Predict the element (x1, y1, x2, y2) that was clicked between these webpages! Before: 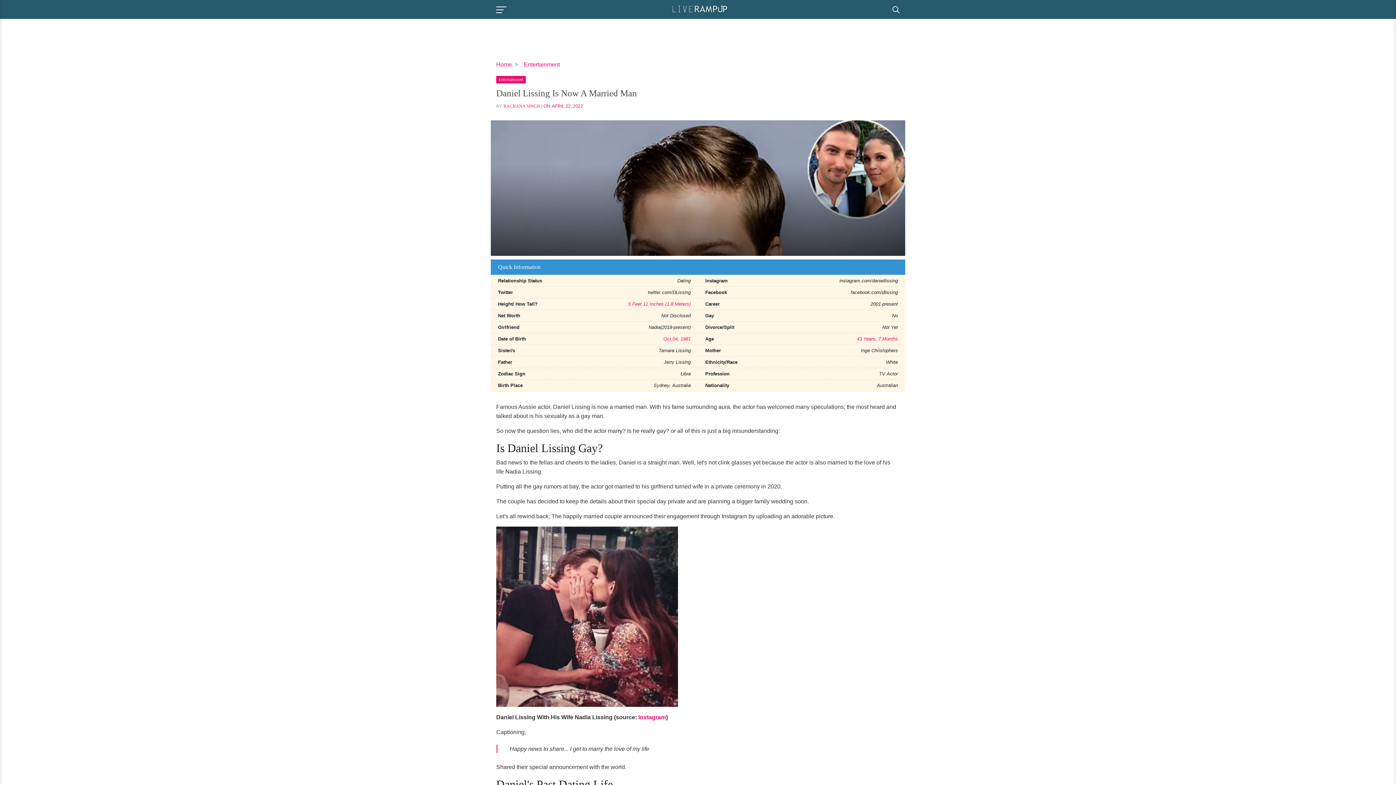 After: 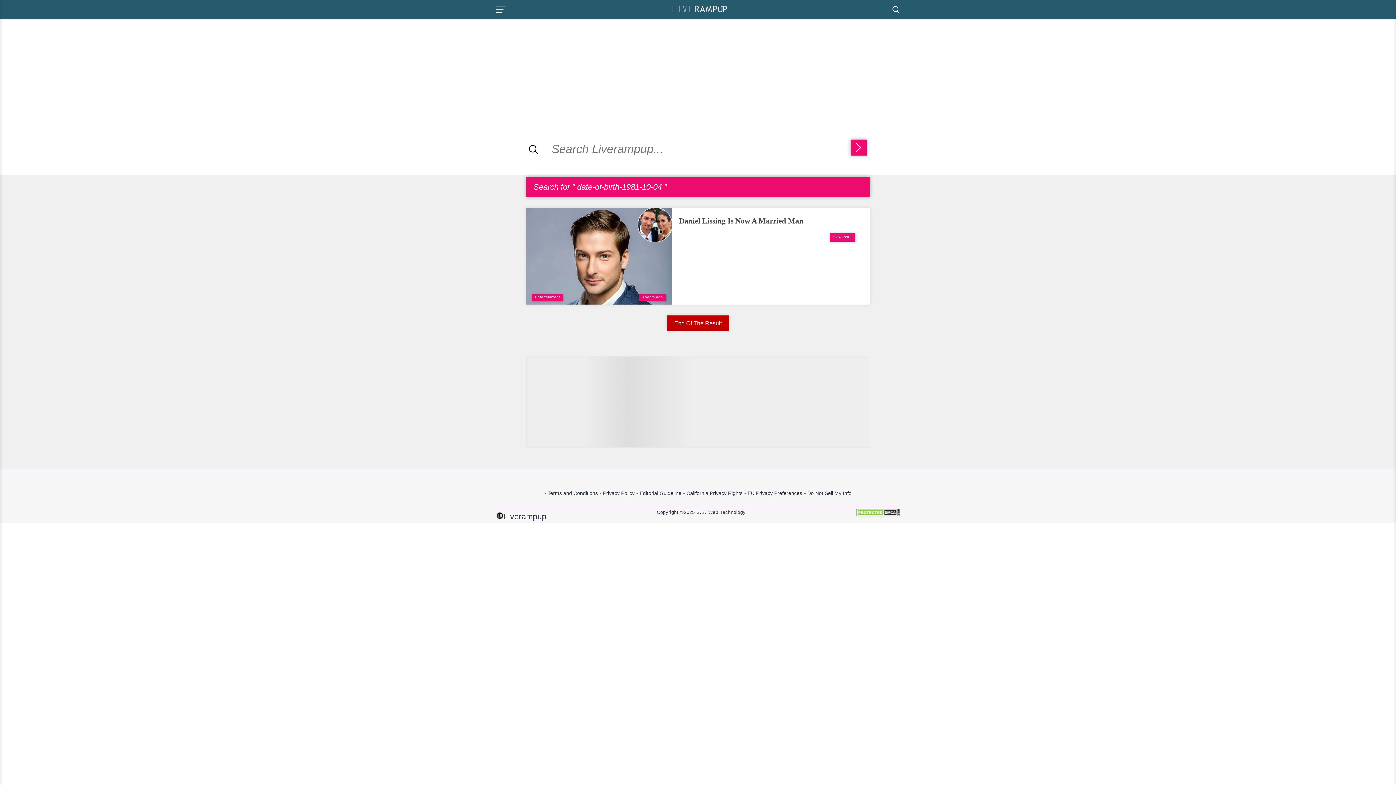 Action: label: Oct 04, 1981 bbox: (663, 336, 690, 341)